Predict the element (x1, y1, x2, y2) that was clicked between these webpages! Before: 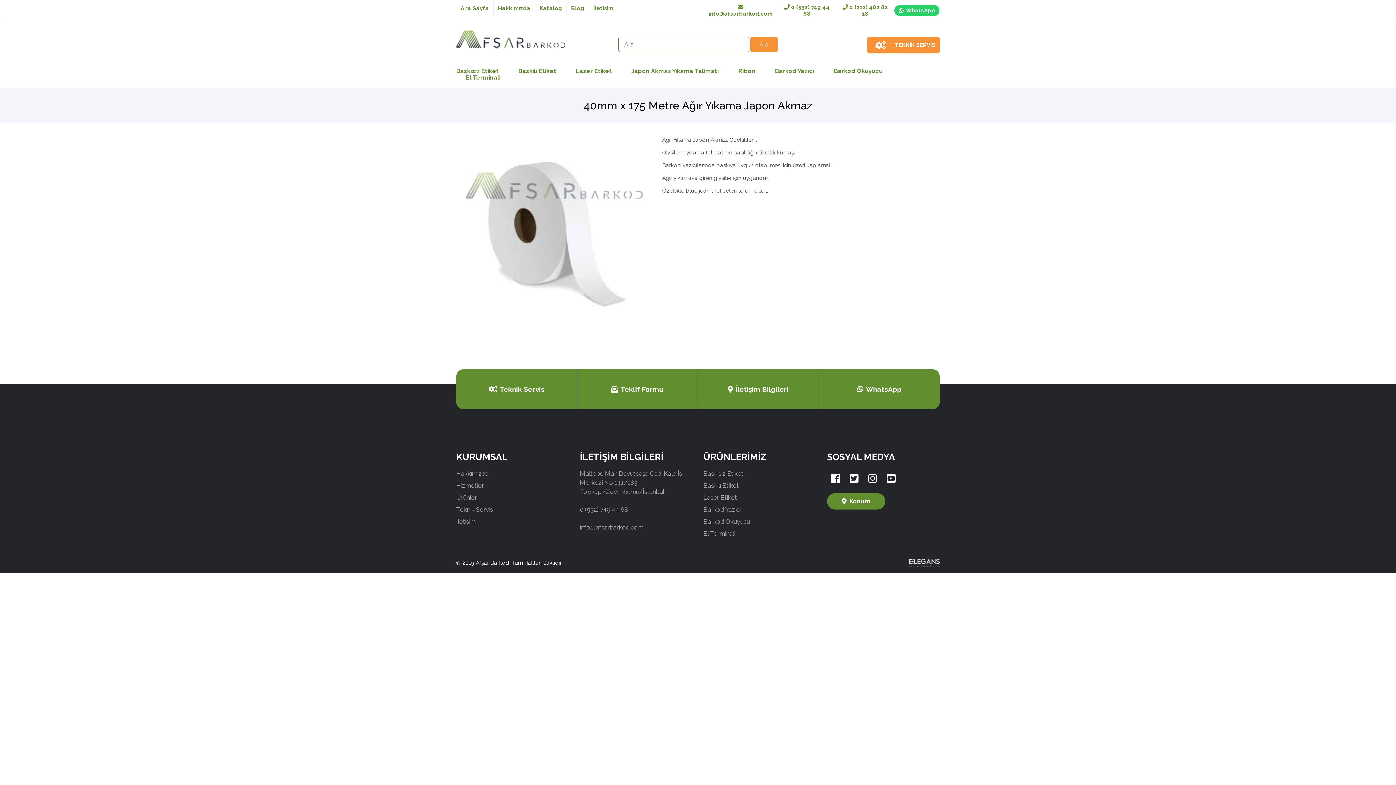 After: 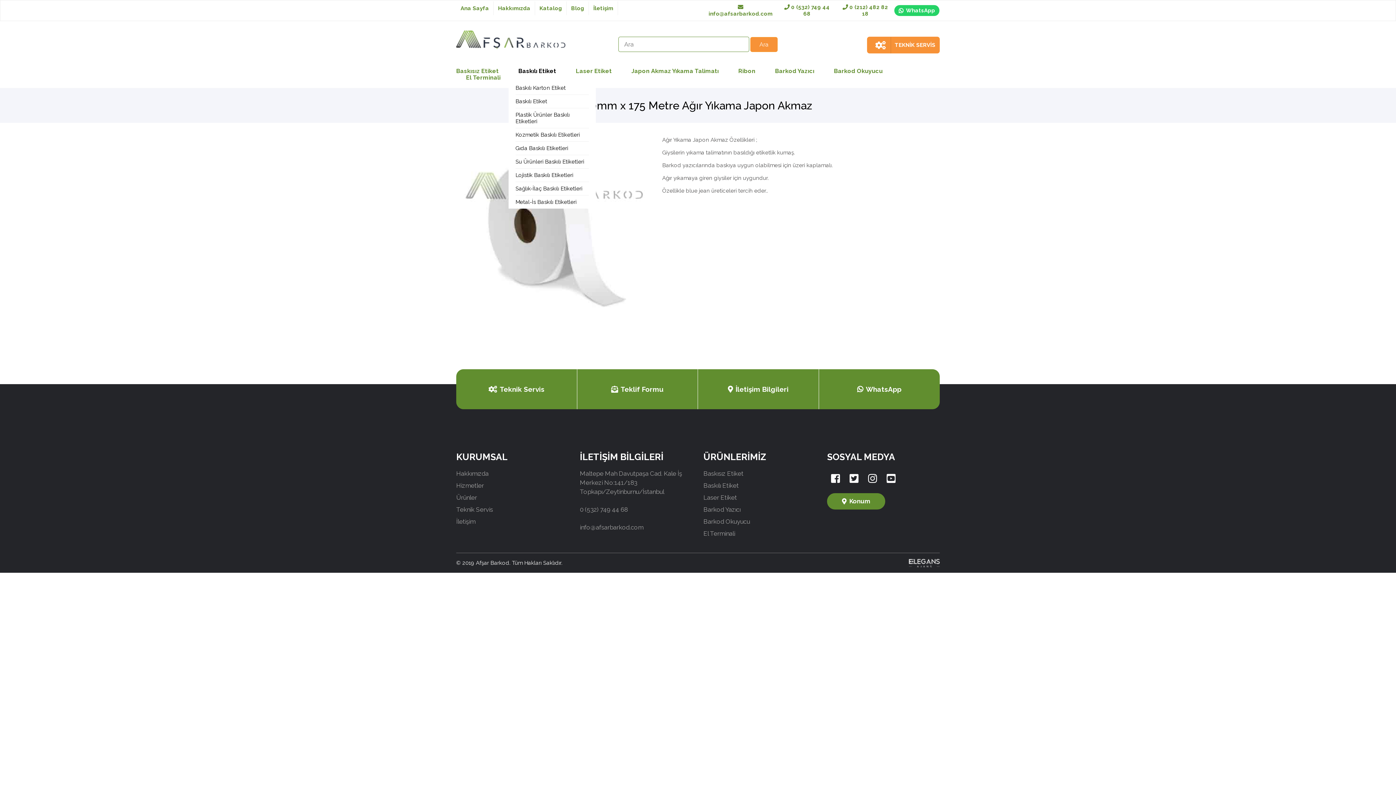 Action: label: Baskılı Etiket bbox: (508, 58, 566, 83)